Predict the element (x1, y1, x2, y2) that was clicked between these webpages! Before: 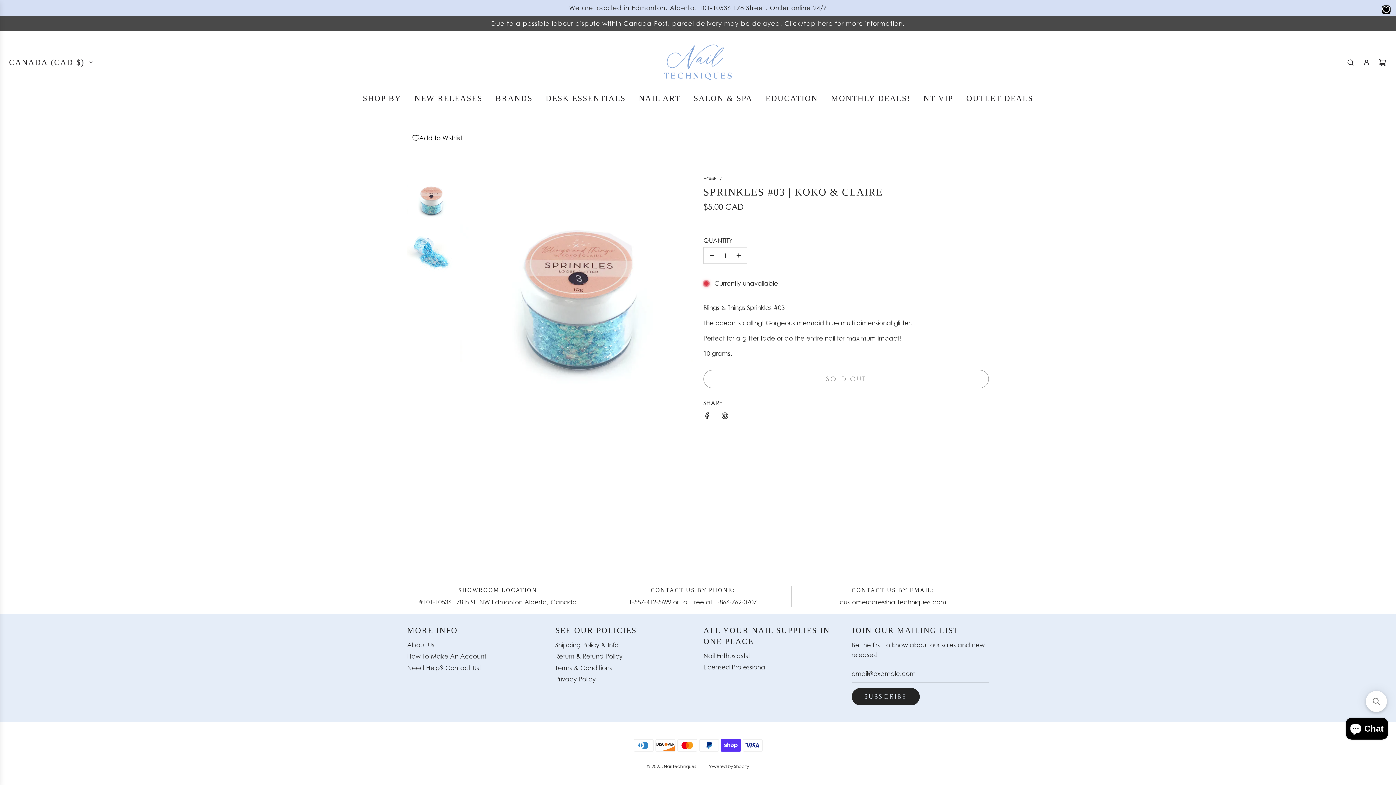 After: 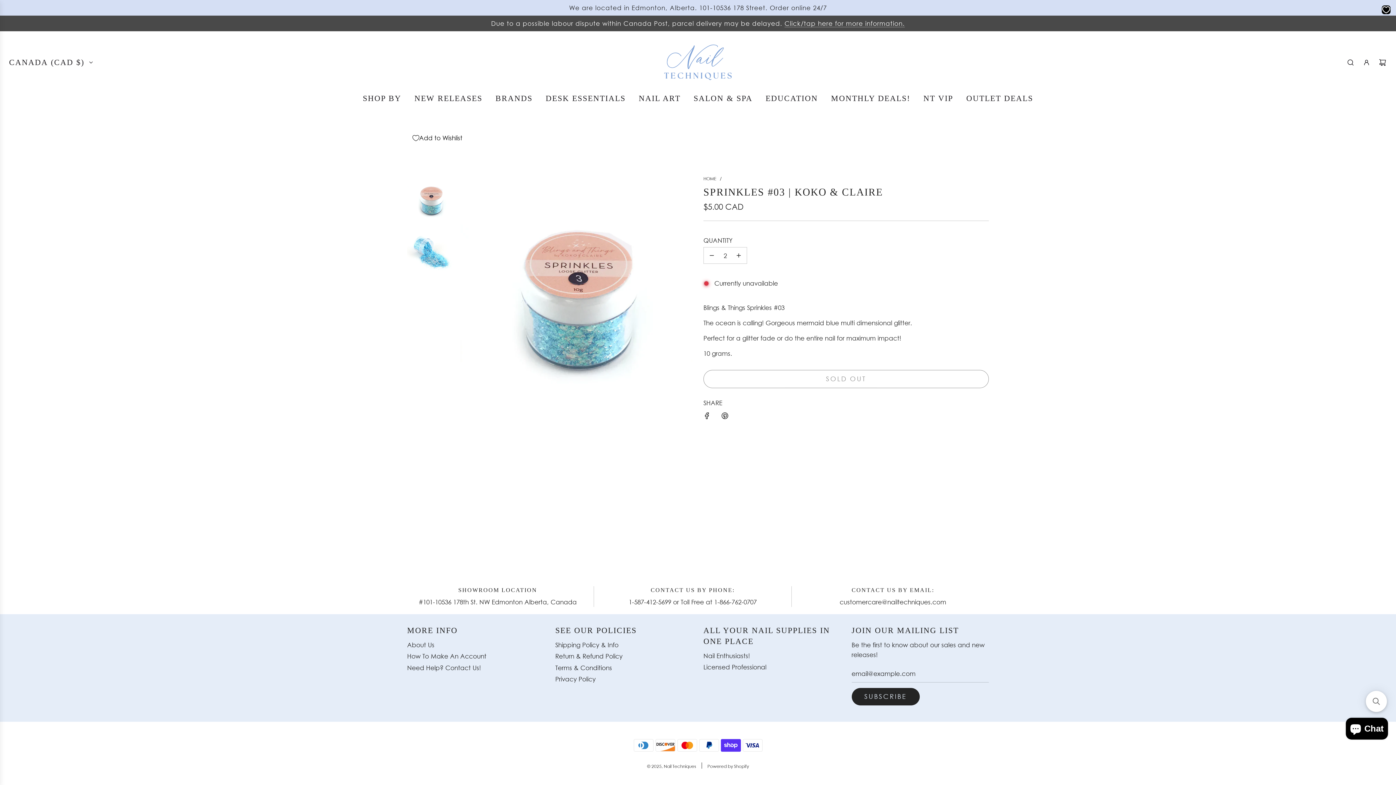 Action: label: Increase quantity bbox: (730, 247, 746, 263)